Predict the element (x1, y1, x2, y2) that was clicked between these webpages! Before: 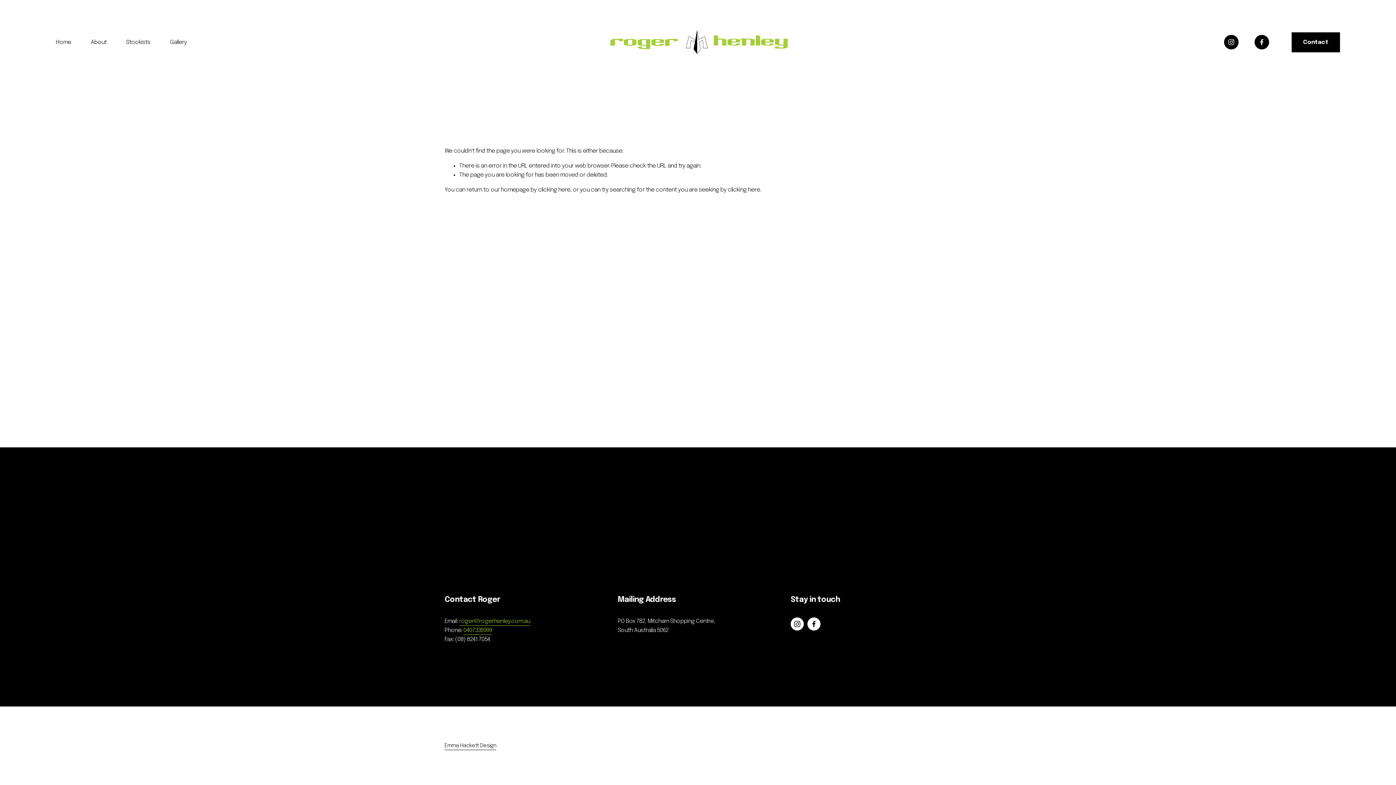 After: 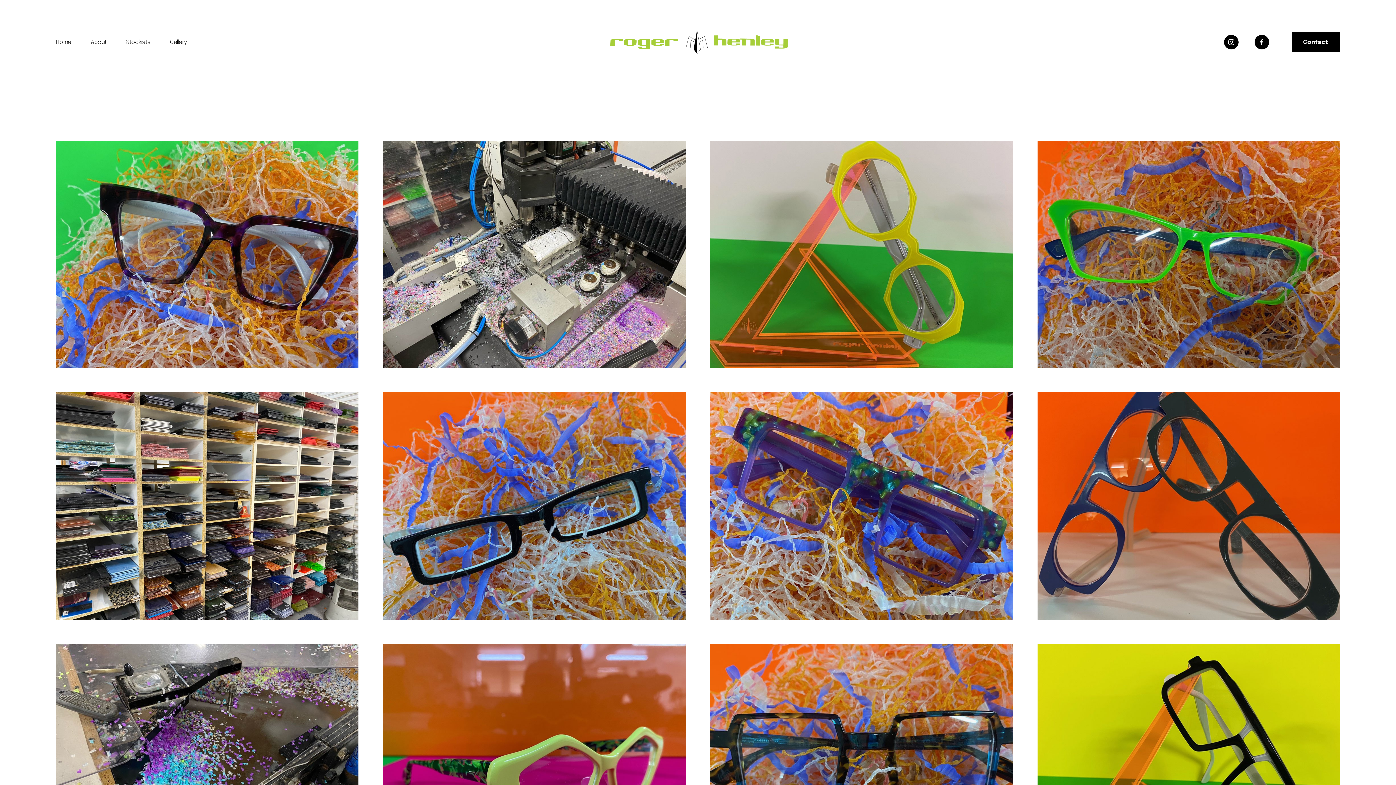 Action: label: Gallery bbox: (169, 37, 186, 47)